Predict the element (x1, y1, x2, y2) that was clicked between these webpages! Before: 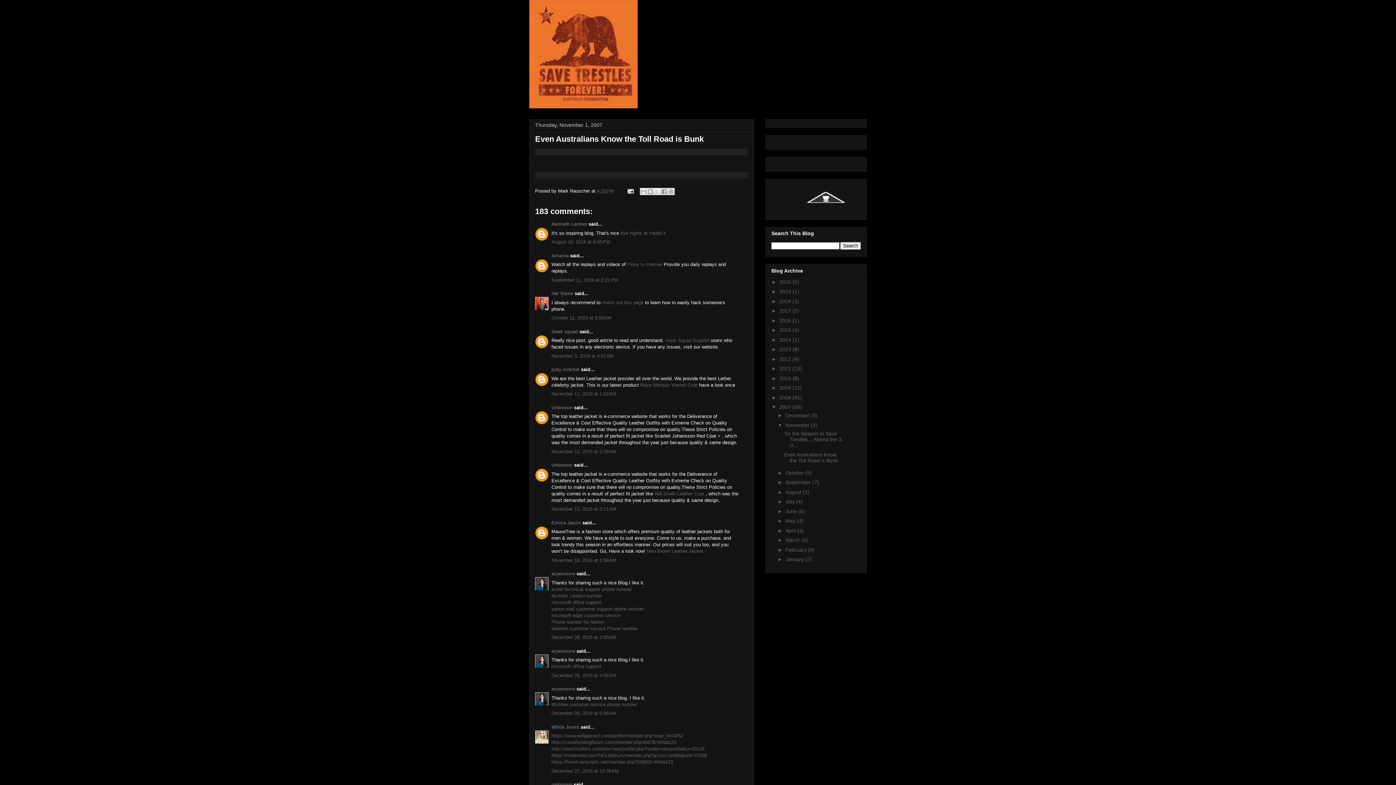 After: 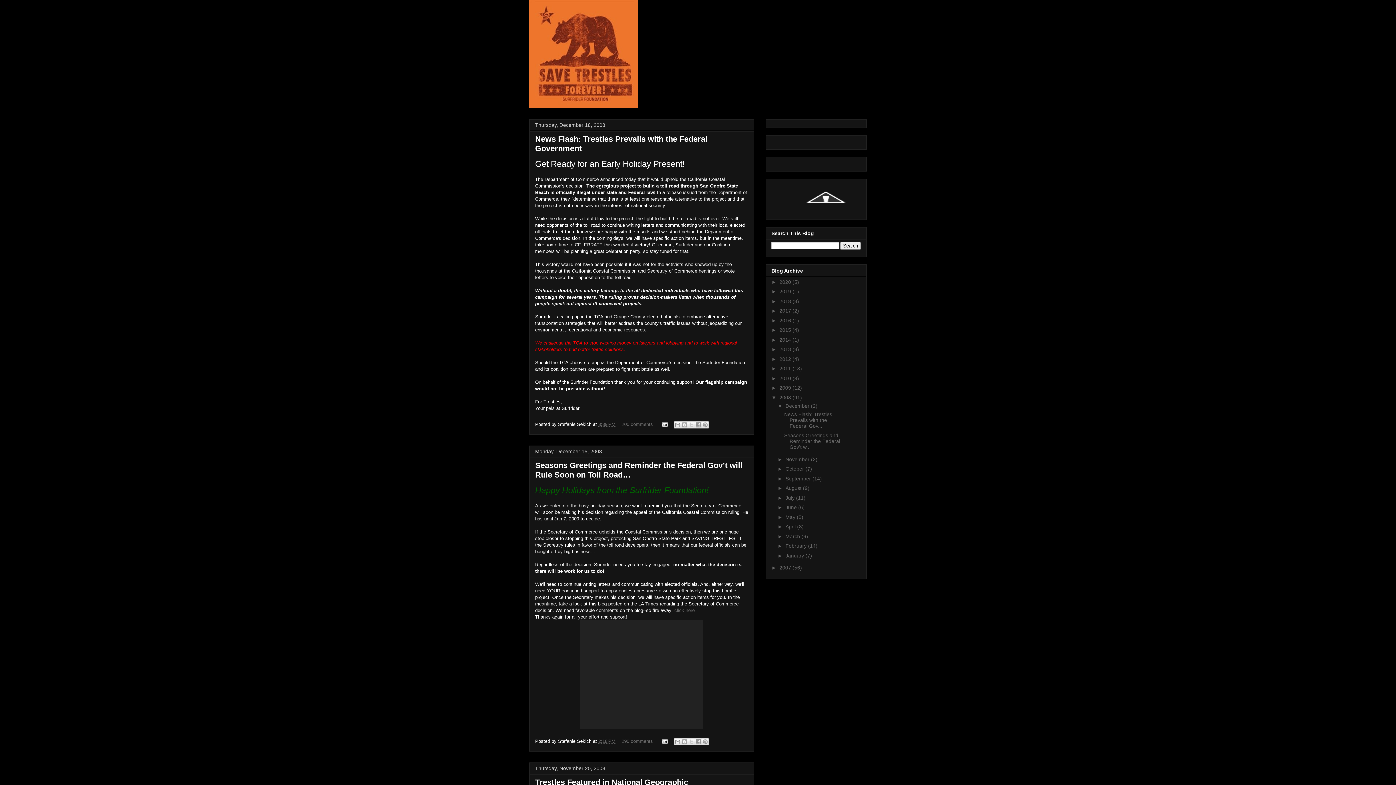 Action: bbox: (779, 394, 792, 400) label: 2008 